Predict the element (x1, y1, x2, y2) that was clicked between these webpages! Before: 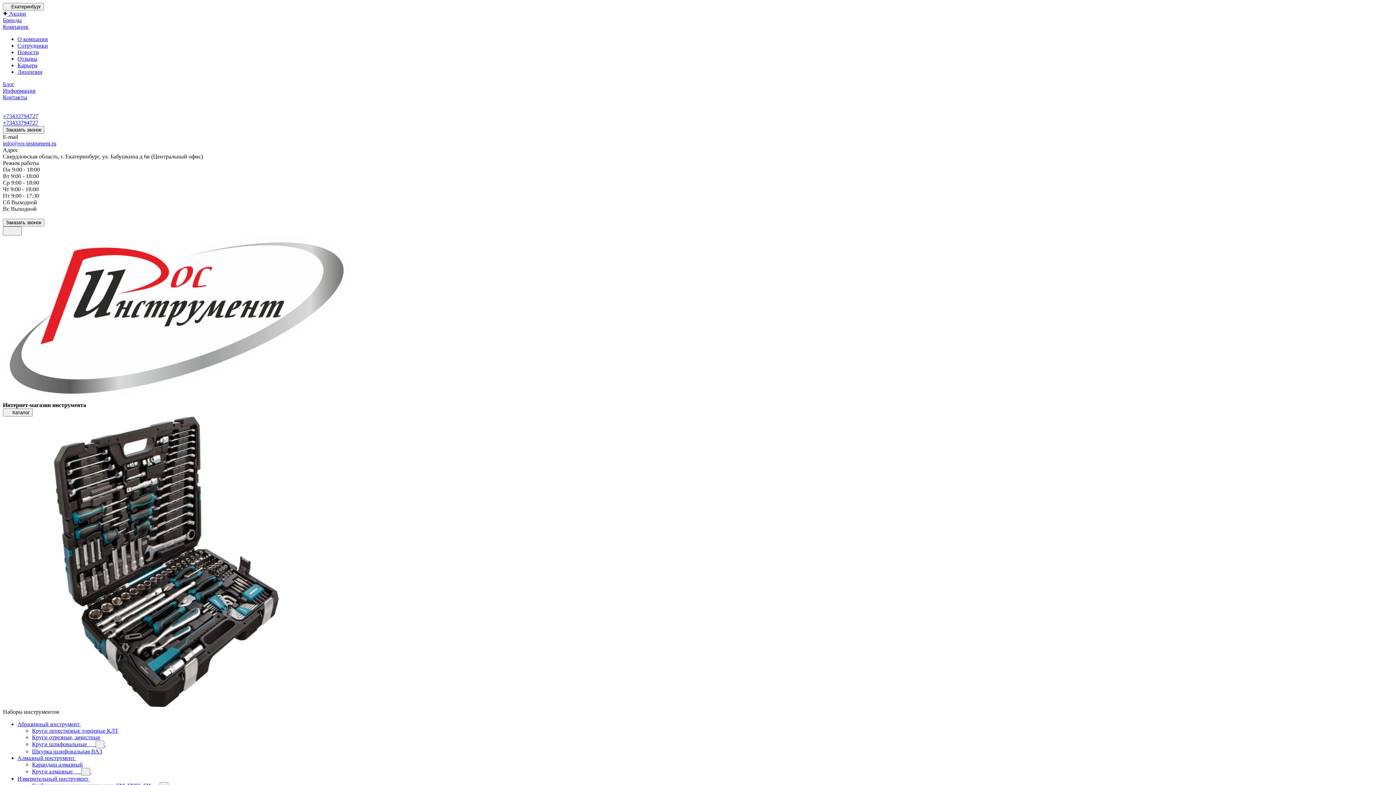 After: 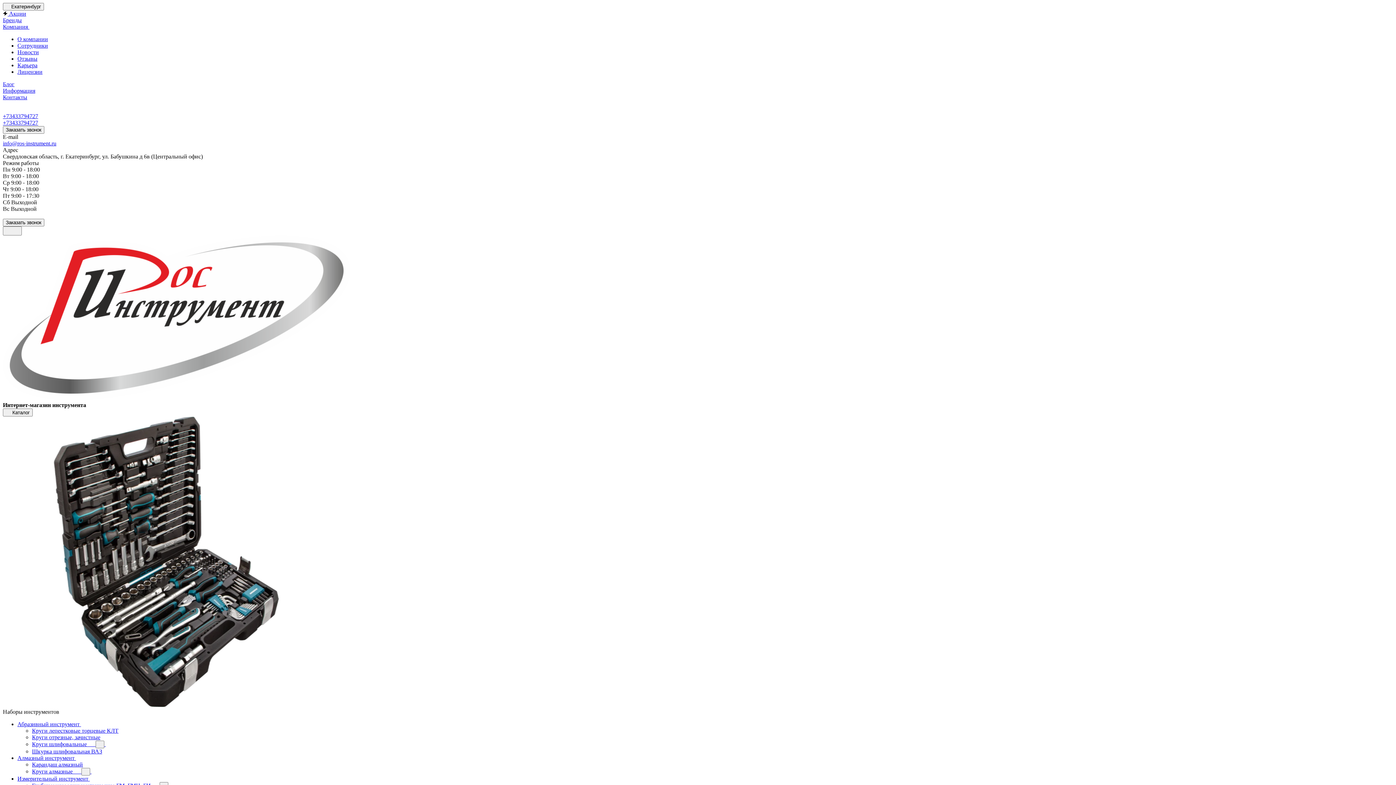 Action: label: Компания  bbox: (2, 23, 31, 29)